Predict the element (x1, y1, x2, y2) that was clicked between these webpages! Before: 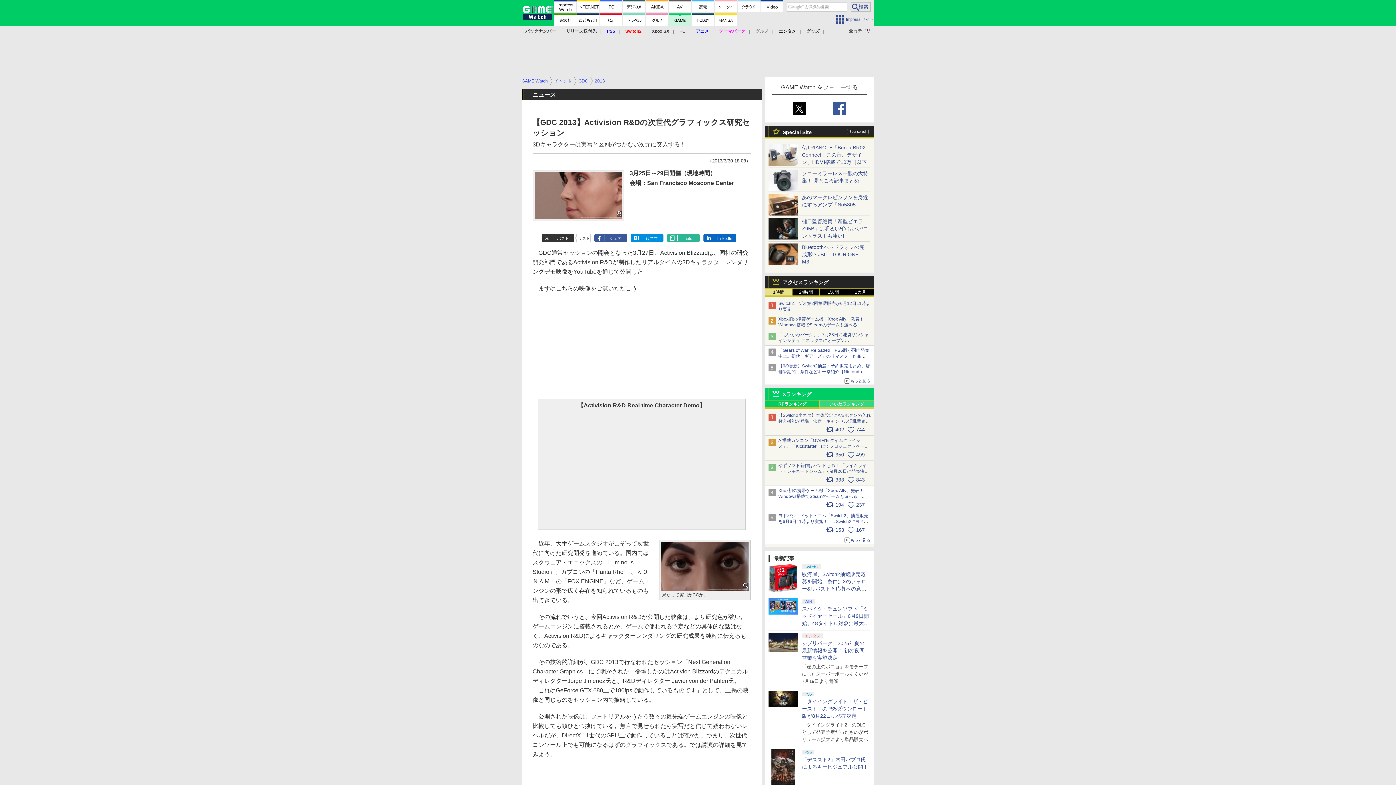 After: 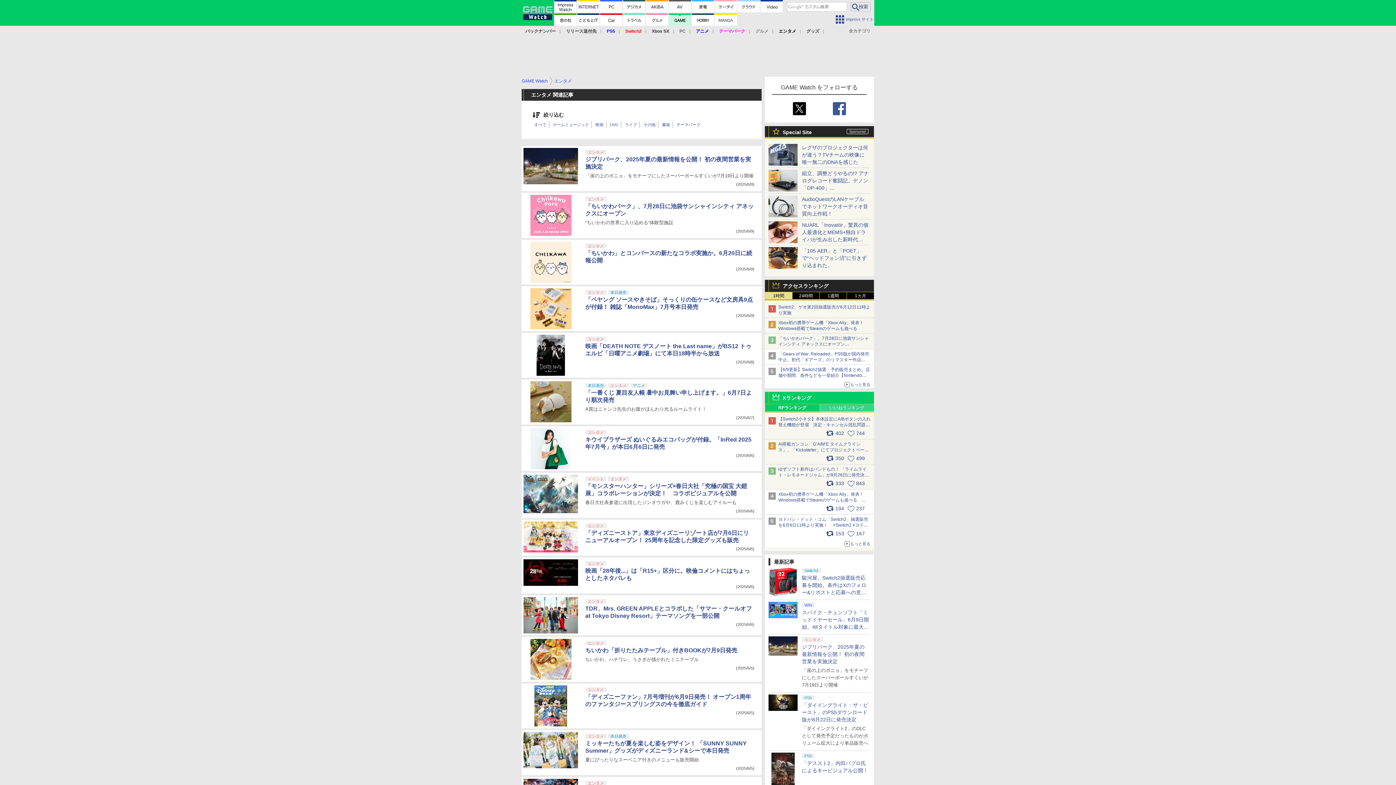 Action: label: エンタメ bbox: (778, 28, 796, 33)